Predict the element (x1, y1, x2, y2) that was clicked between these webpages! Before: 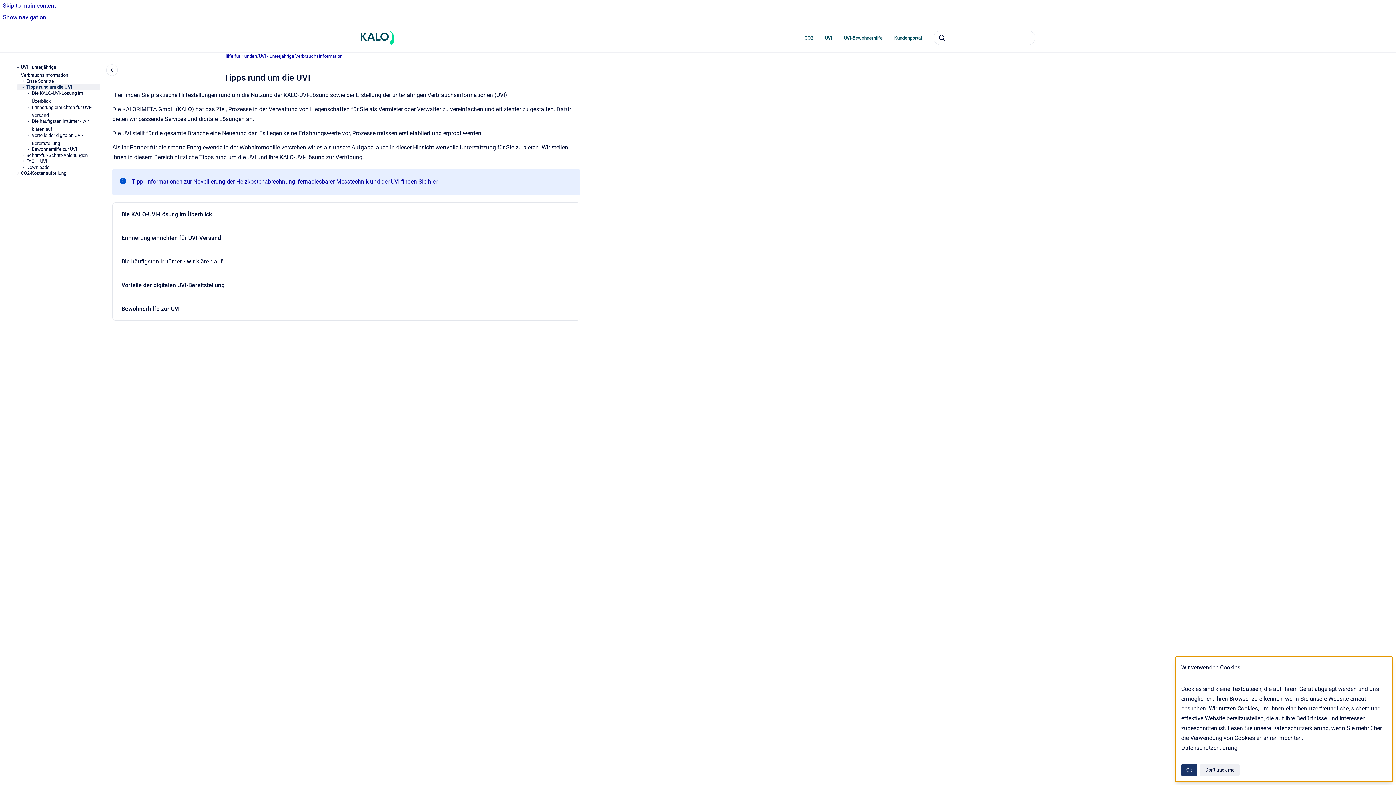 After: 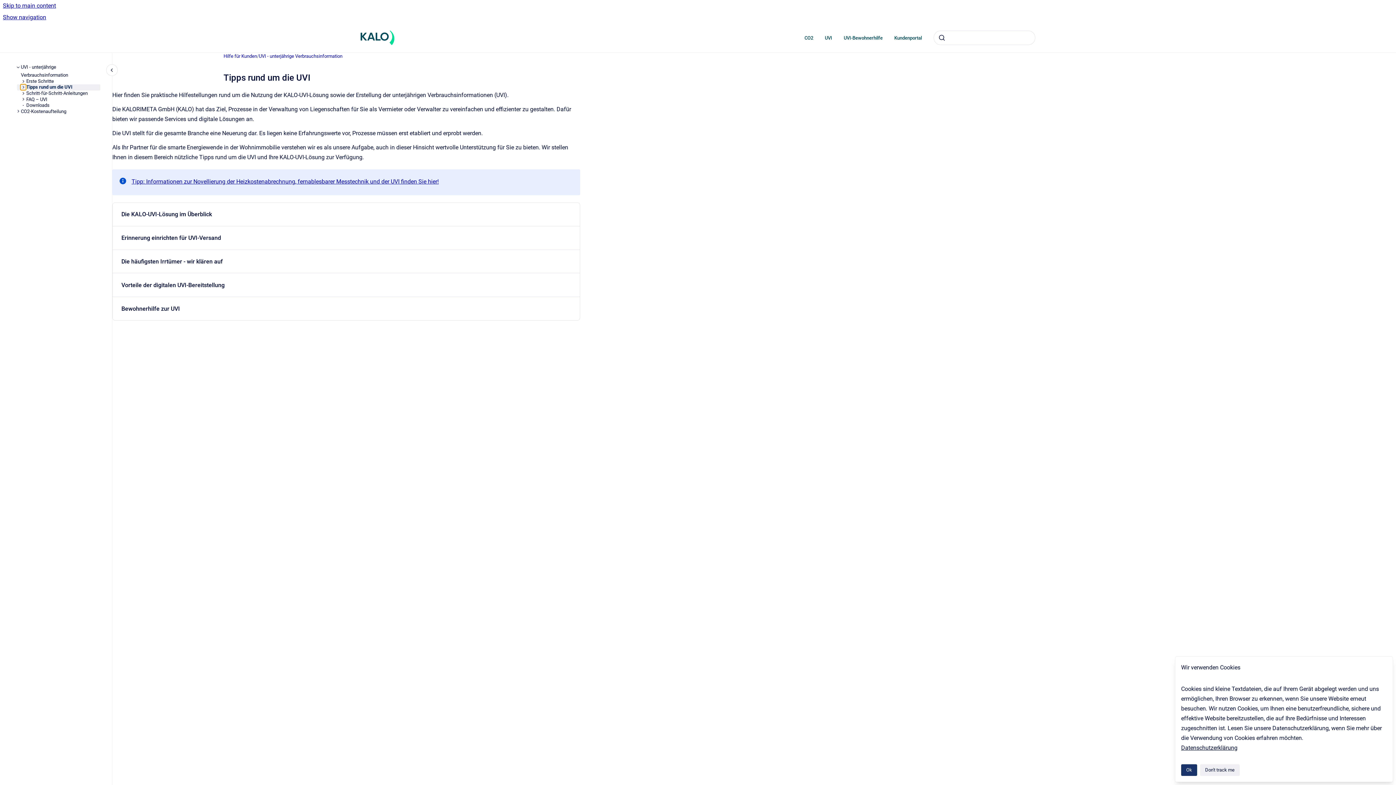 Action: label: Tipps rund um die UVI bbox: (20, 84, 26, 90)